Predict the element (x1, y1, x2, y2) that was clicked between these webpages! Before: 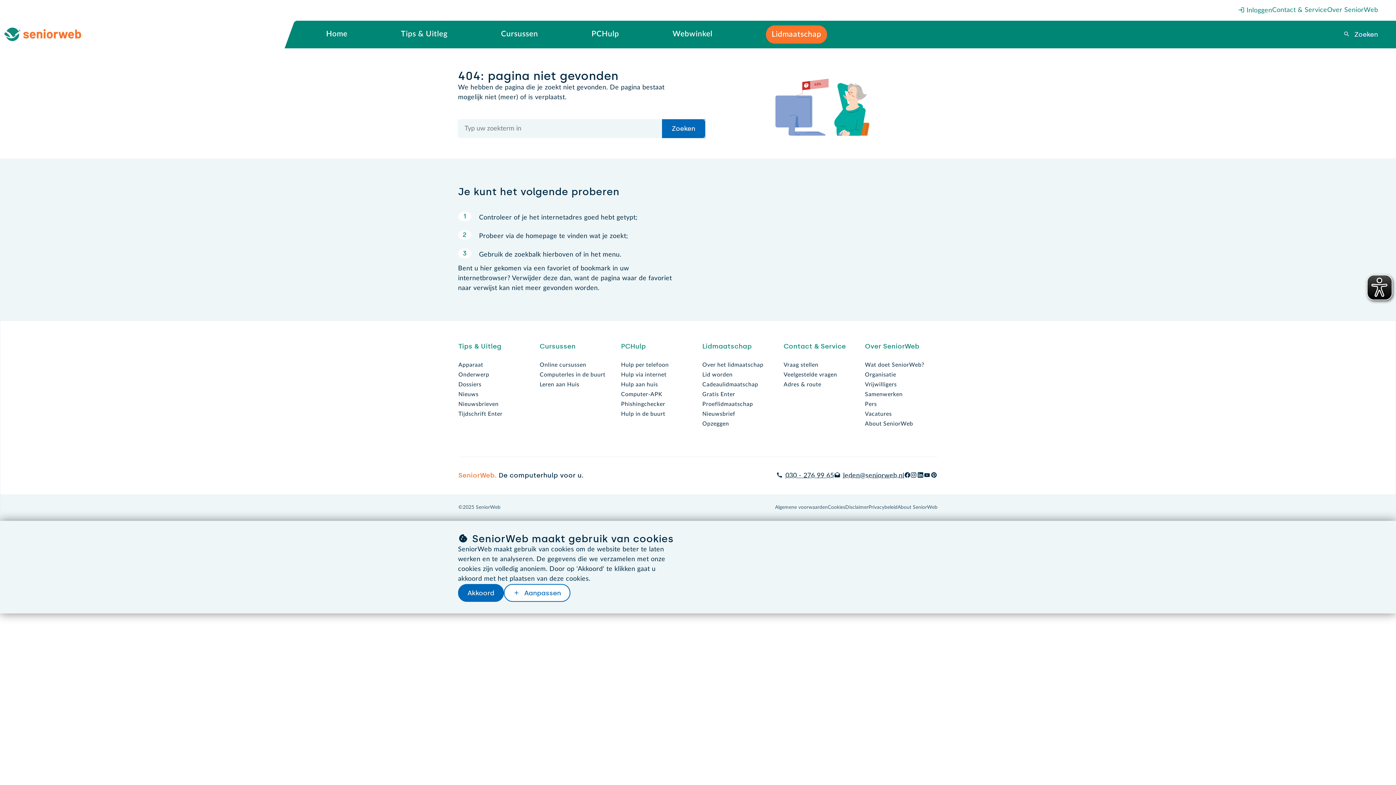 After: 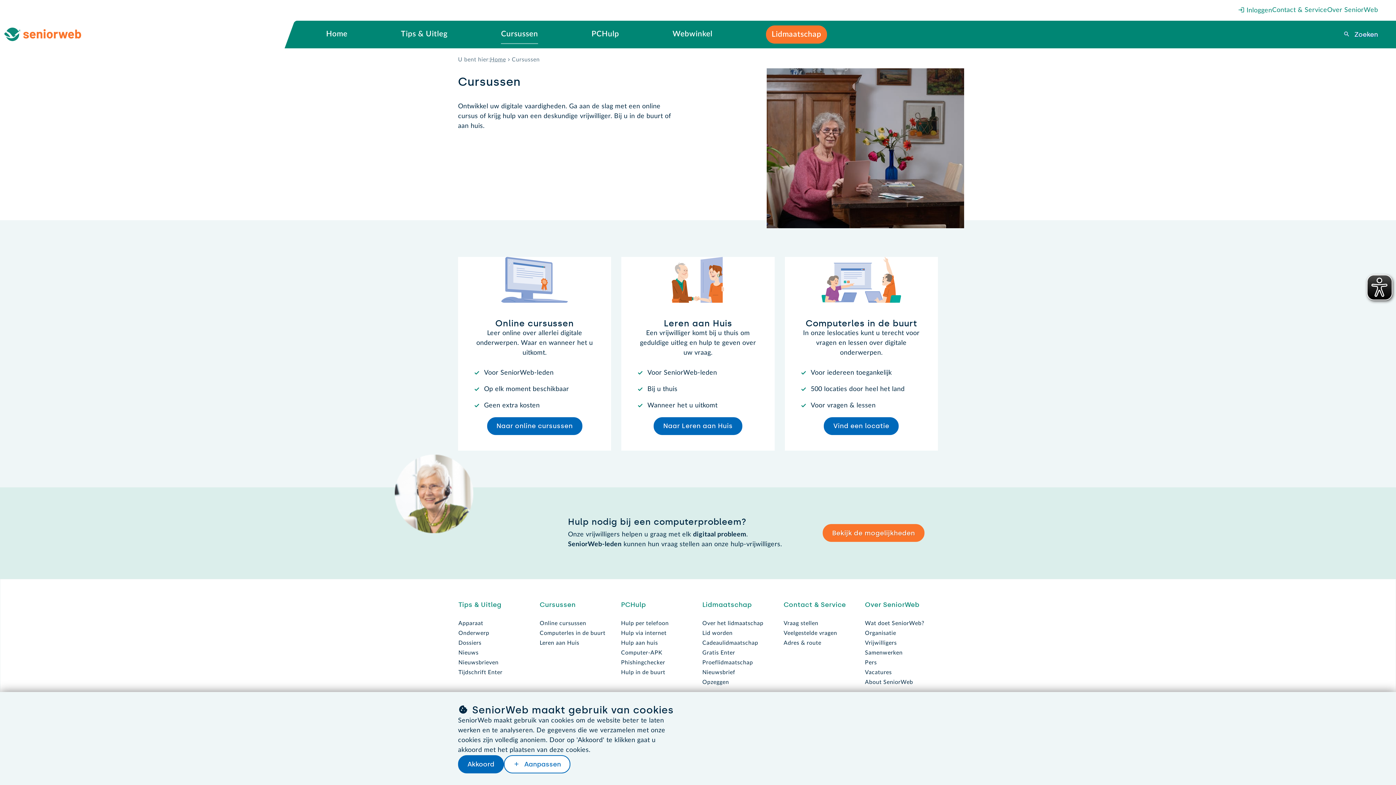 Action: bbox: (539, 341, 575, 351) label: Cursussen